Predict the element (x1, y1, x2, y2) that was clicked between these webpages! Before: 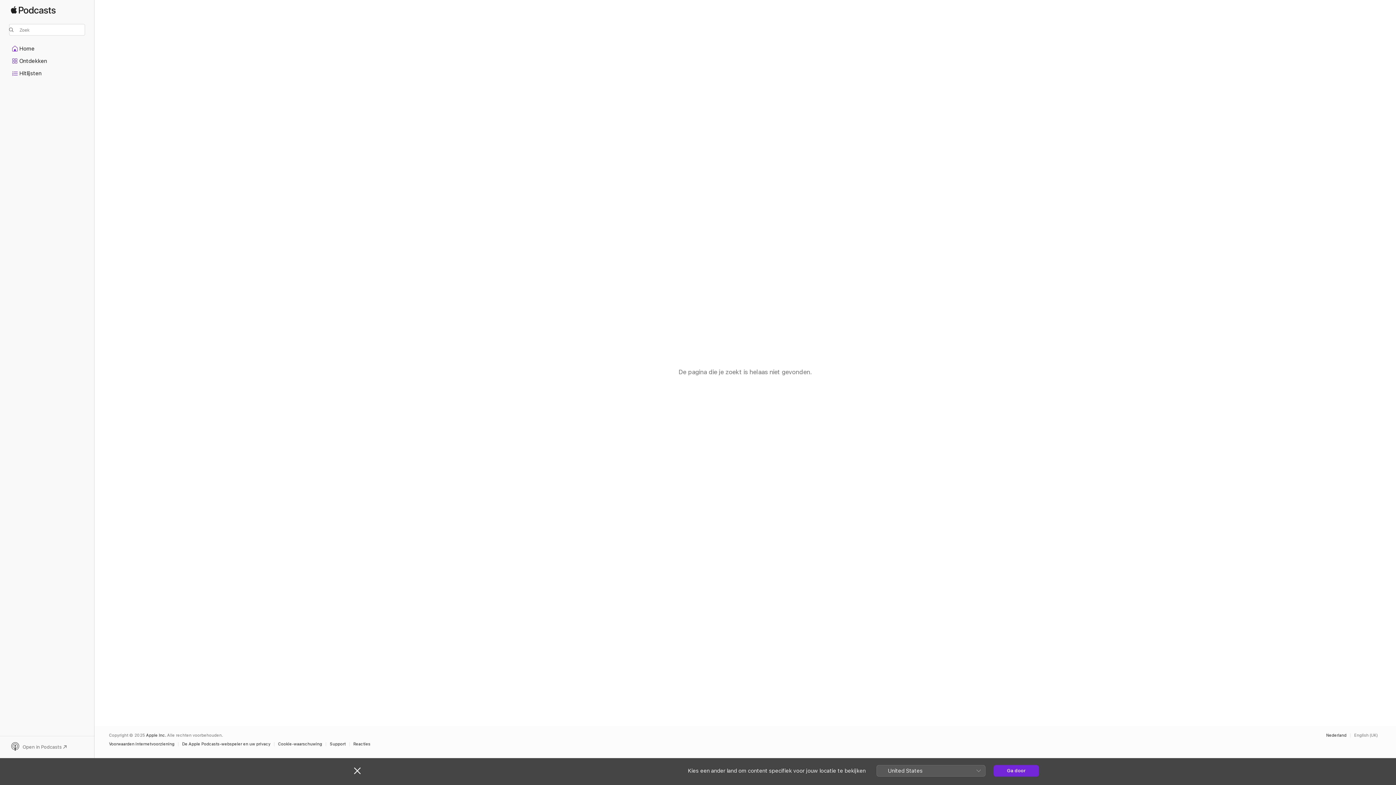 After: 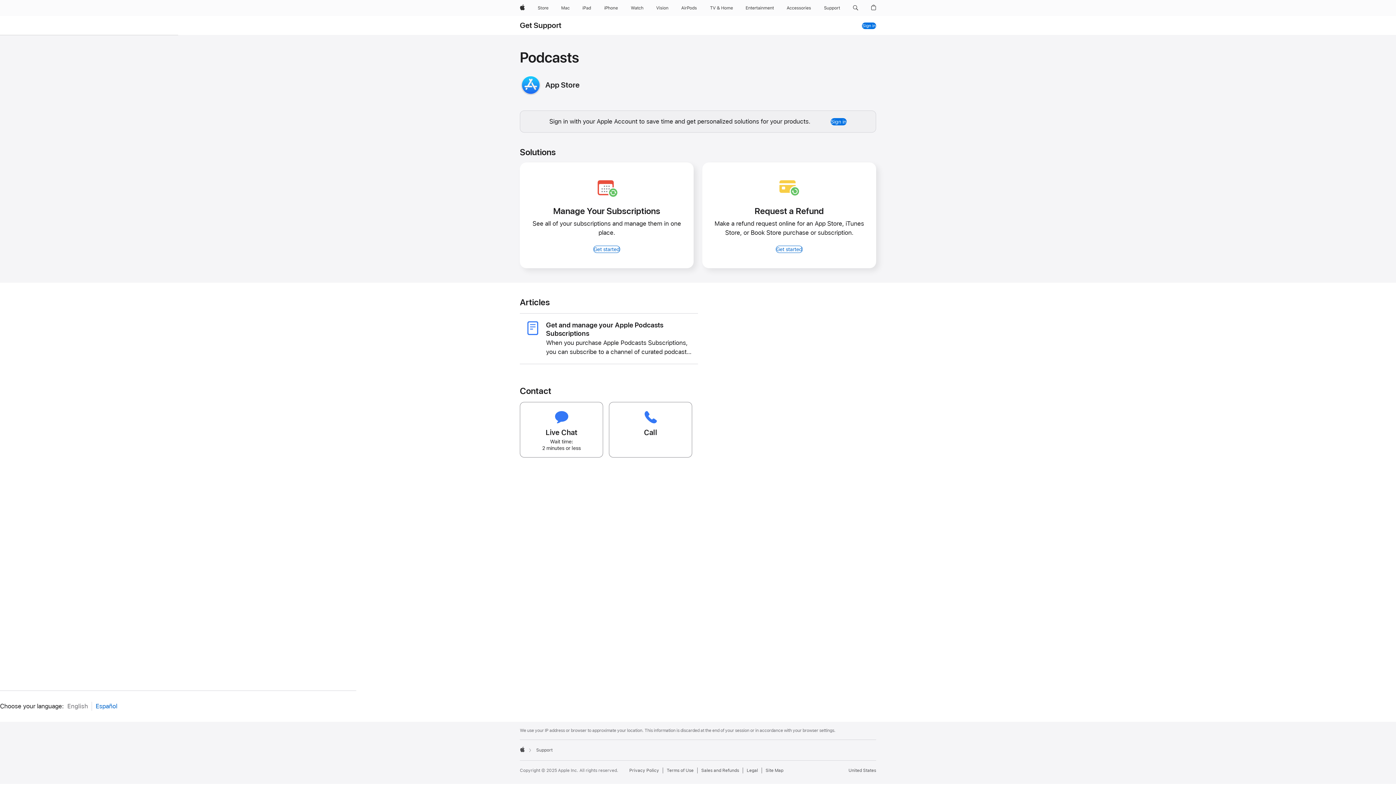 Action: bbox: (329, 742, 349, 746) label: Support